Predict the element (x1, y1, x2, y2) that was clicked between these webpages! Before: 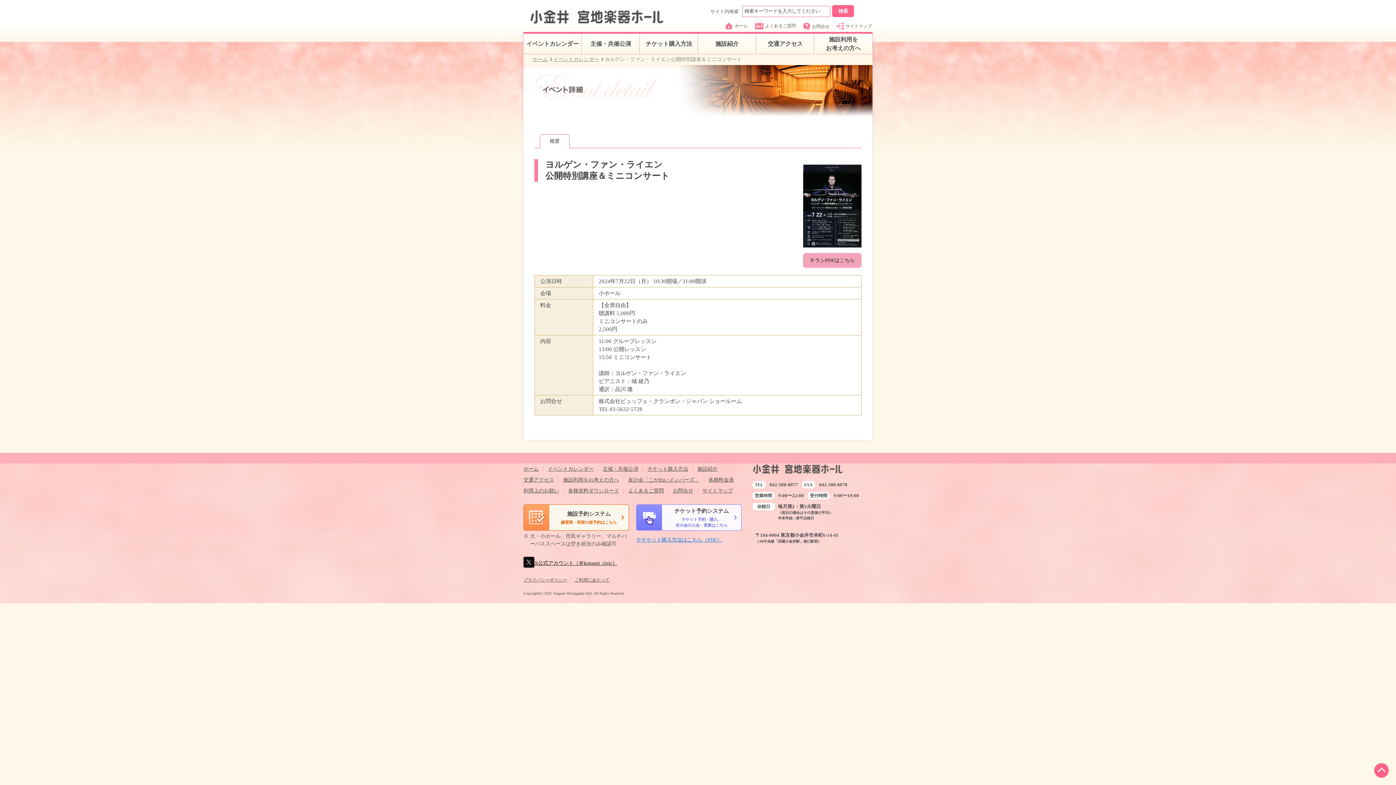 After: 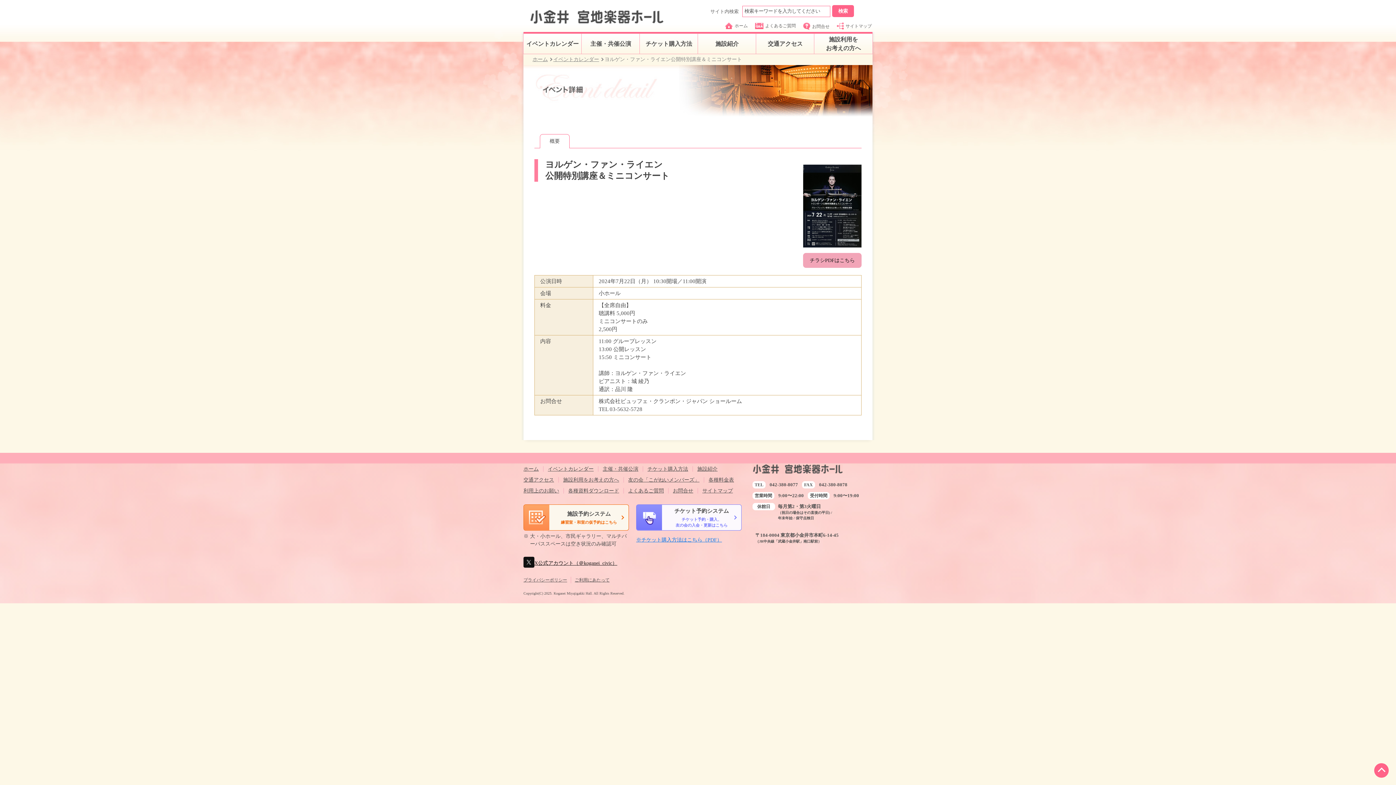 Action: bbox: (1374, 763, 1389, 778)